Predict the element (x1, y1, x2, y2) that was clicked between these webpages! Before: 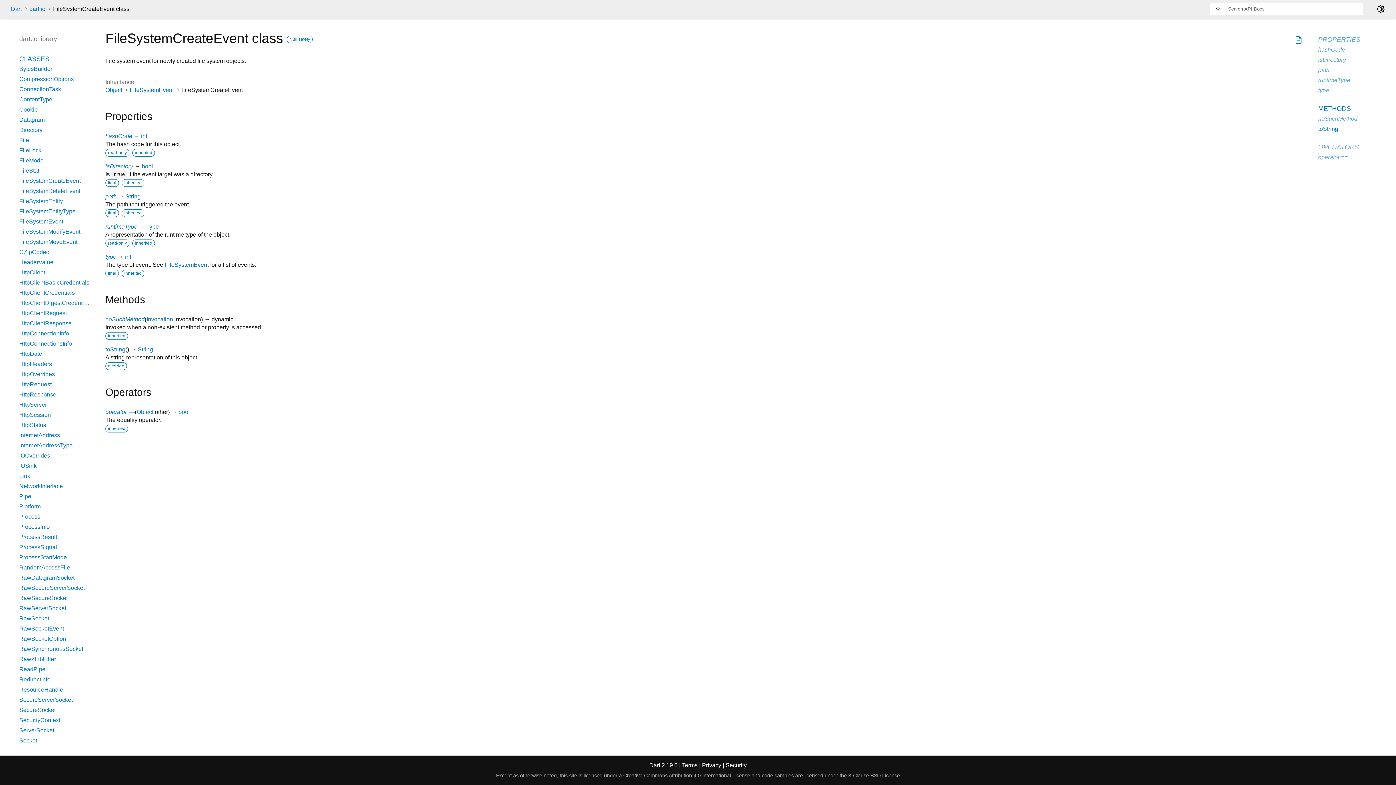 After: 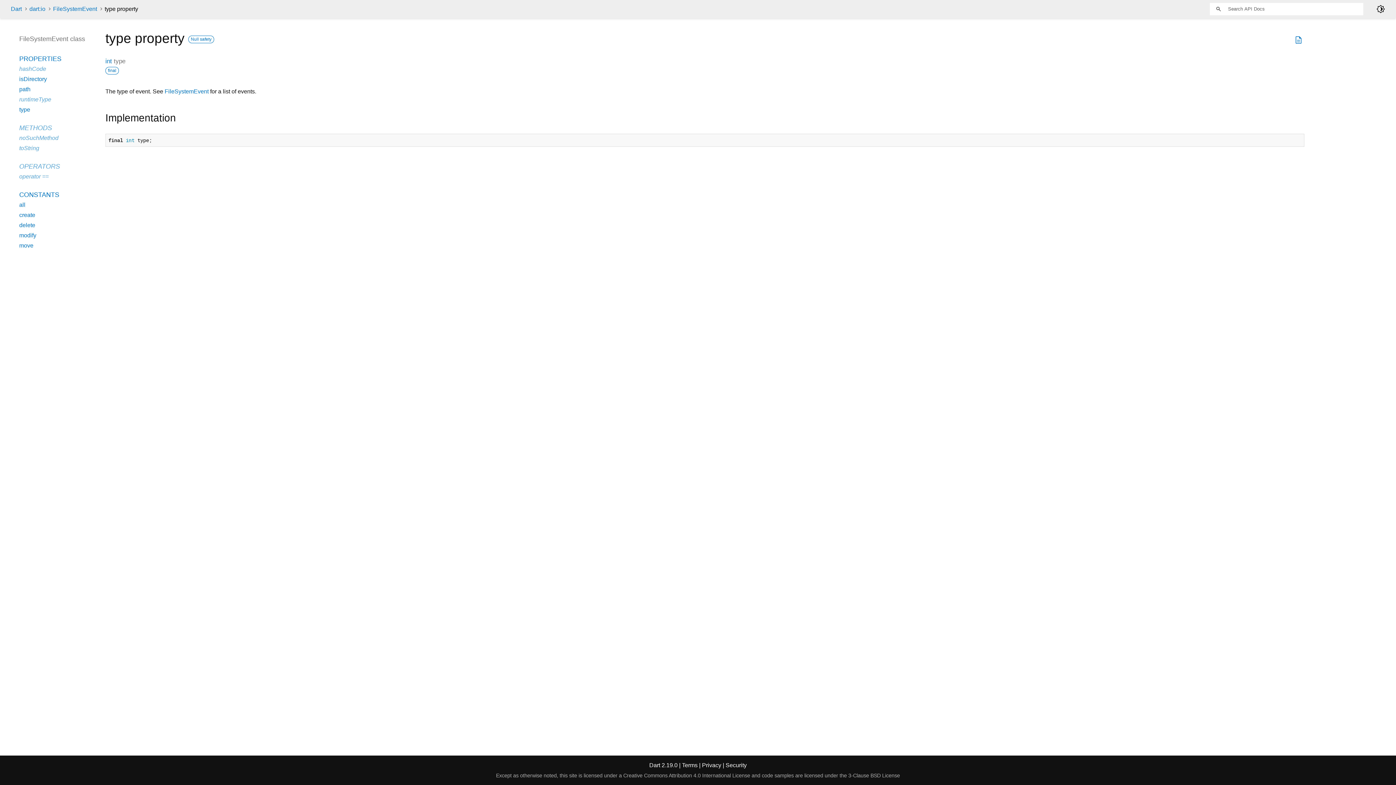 Action: bbox: (1318, 87, 1329, 93) label: type